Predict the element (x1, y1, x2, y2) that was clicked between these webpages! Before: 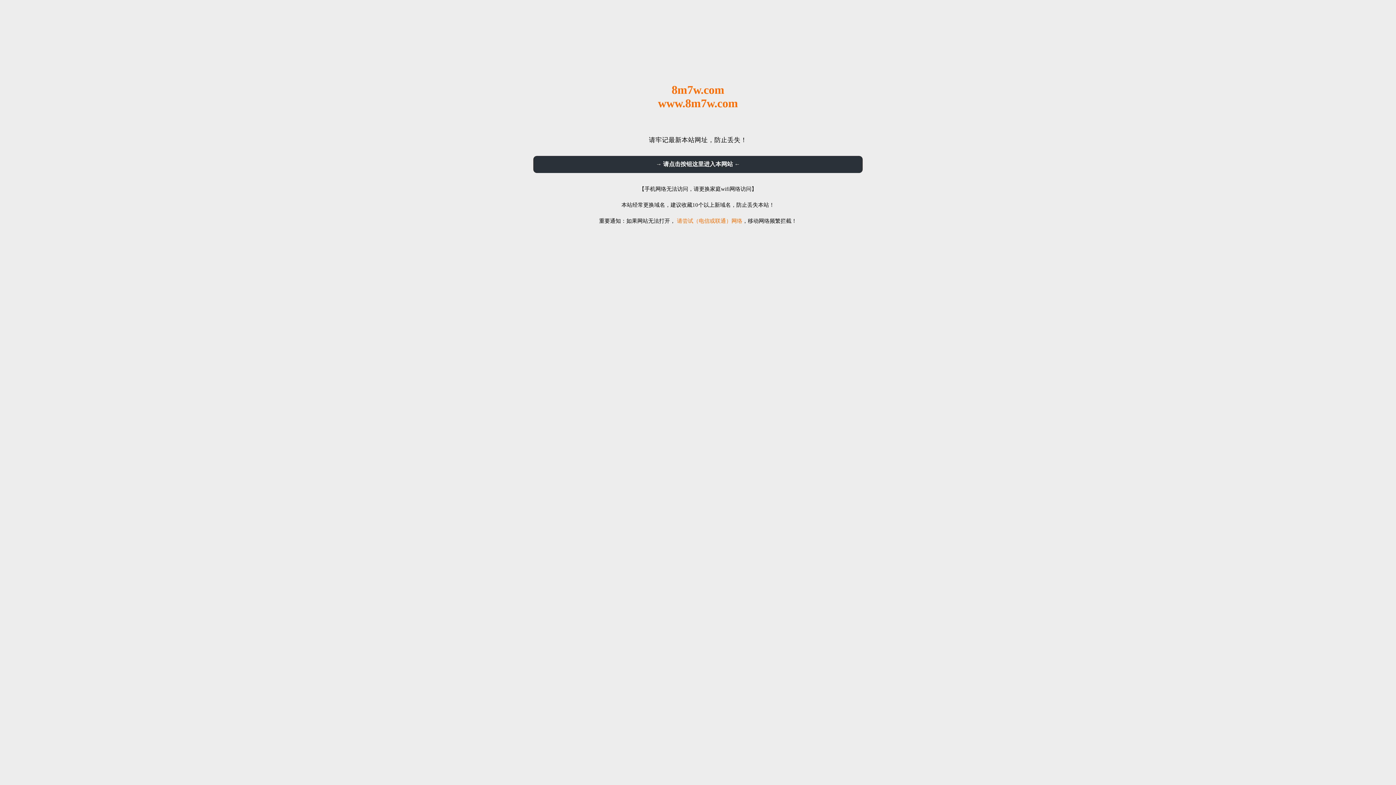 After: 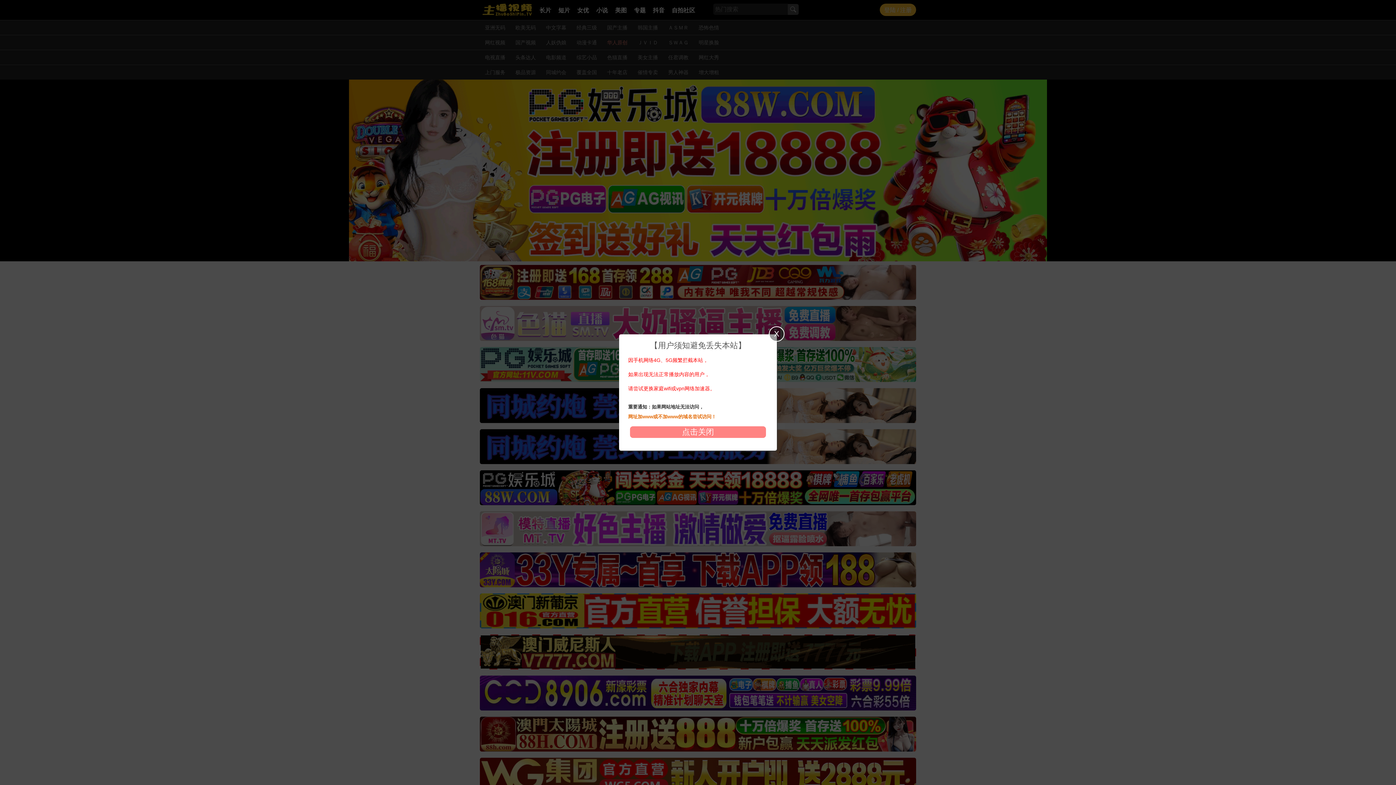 Action: label: → 请点击按钮这里进入本网站 ← bbox: (533, 156, 862, 173)